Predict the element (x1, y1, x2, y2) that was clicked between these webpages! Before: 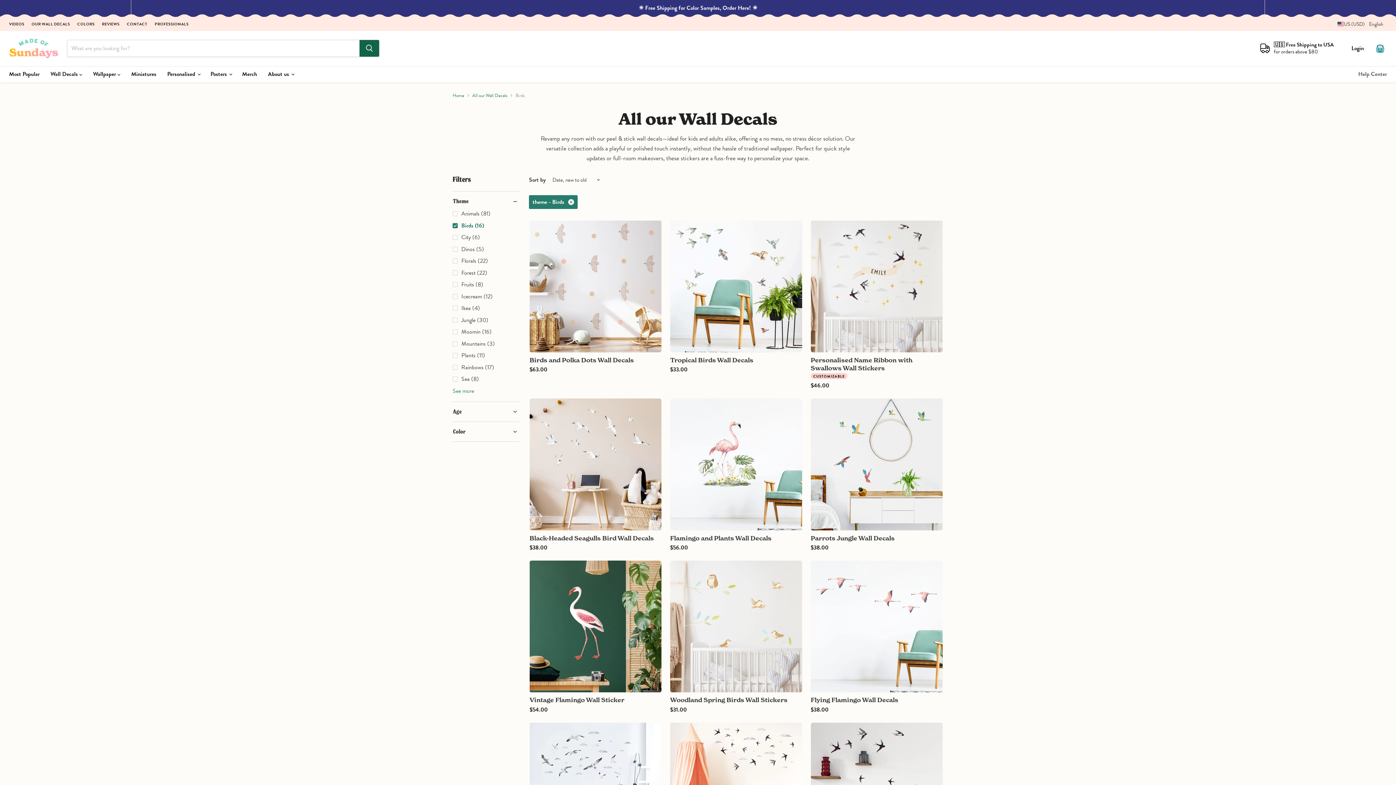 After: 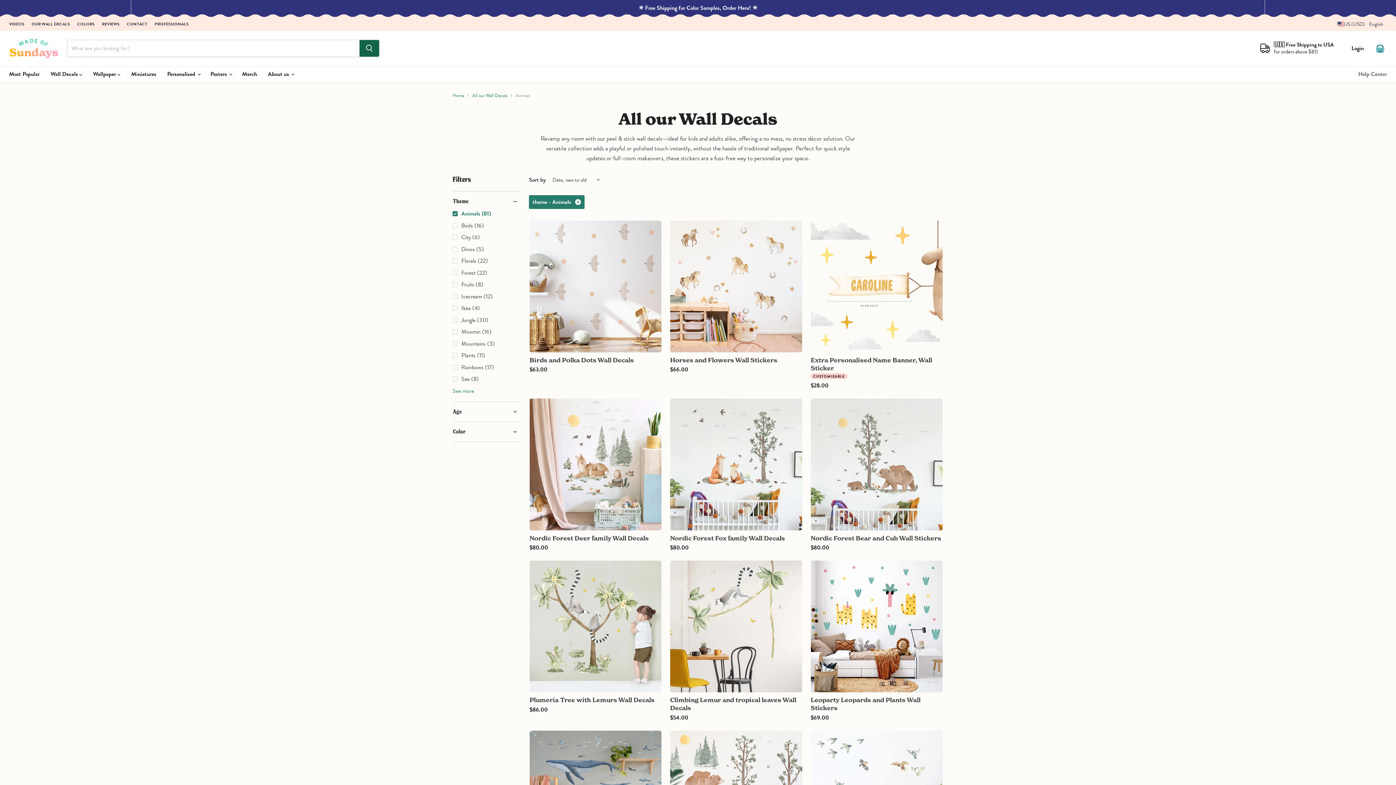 Action: bbox: (451, 209, 520, 218) label: Animals
(81)